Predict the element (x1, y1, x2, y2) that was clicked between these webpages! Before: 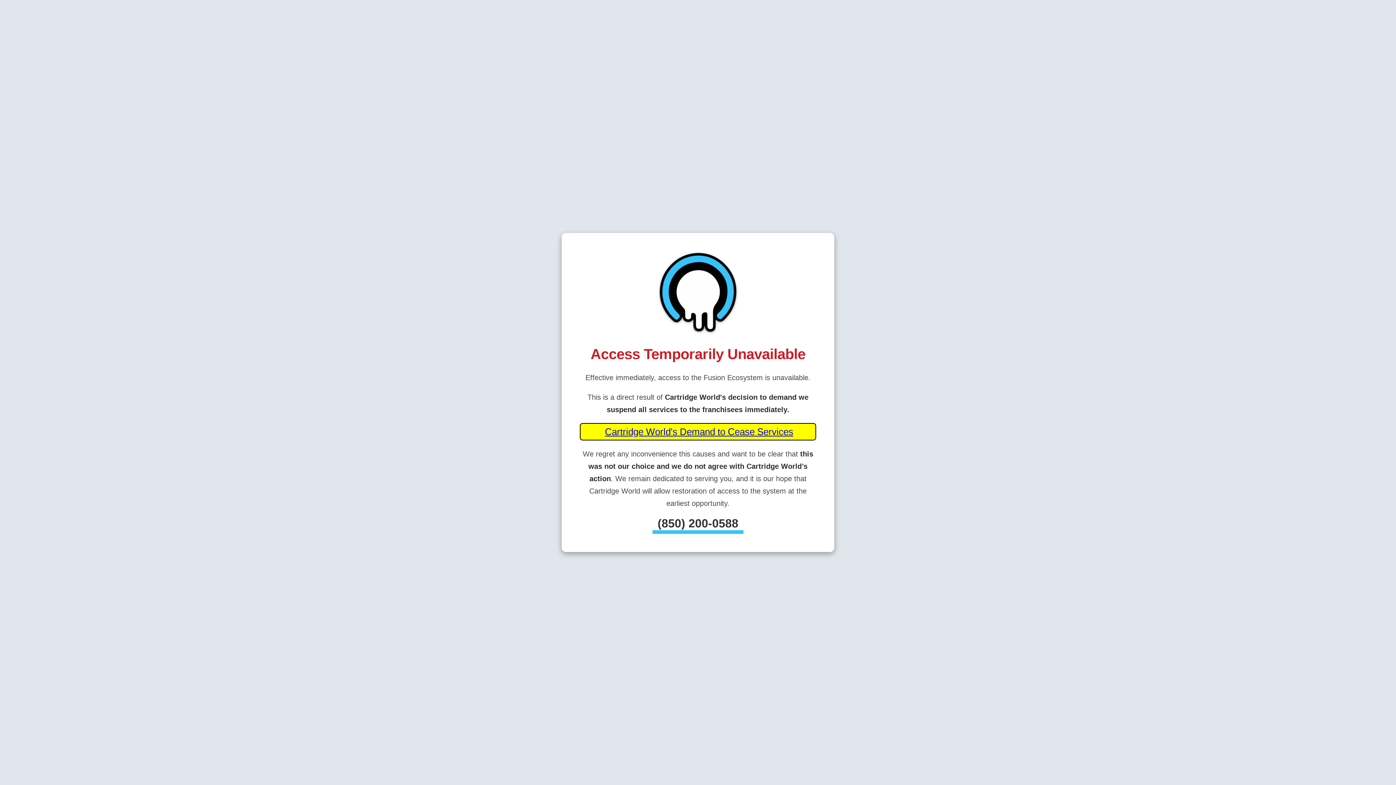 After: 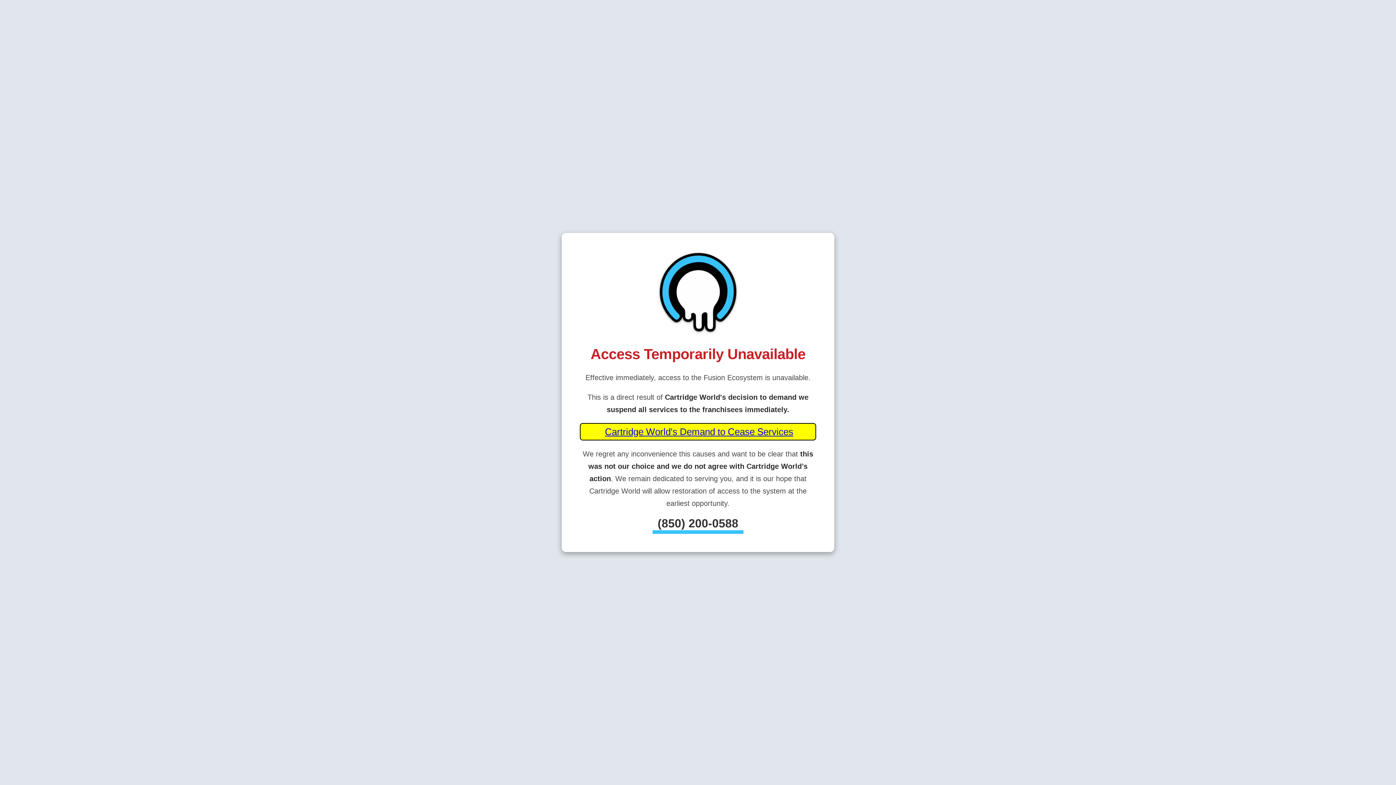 Action: bbox: (605, 426, 793, 437) label: Cartridge World's Demand to Cease Services